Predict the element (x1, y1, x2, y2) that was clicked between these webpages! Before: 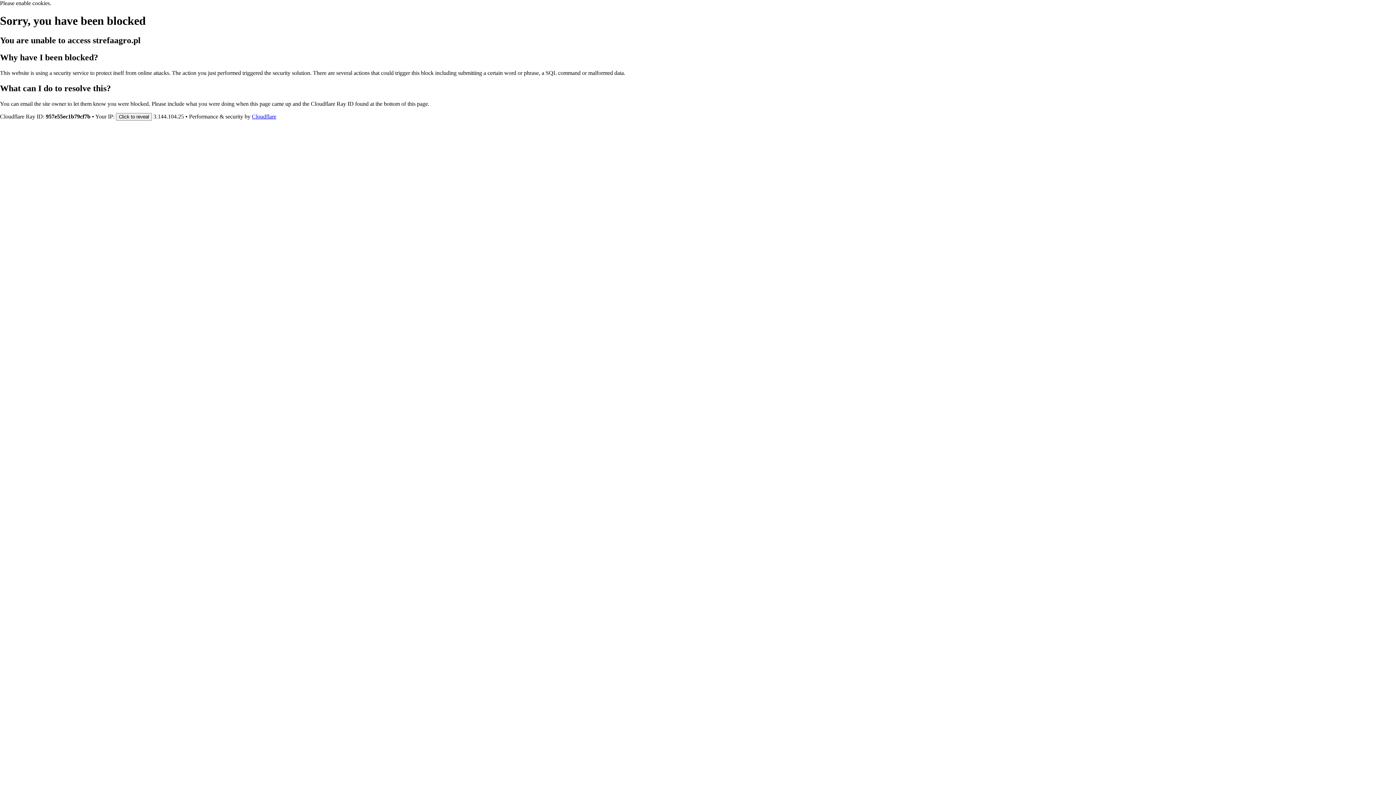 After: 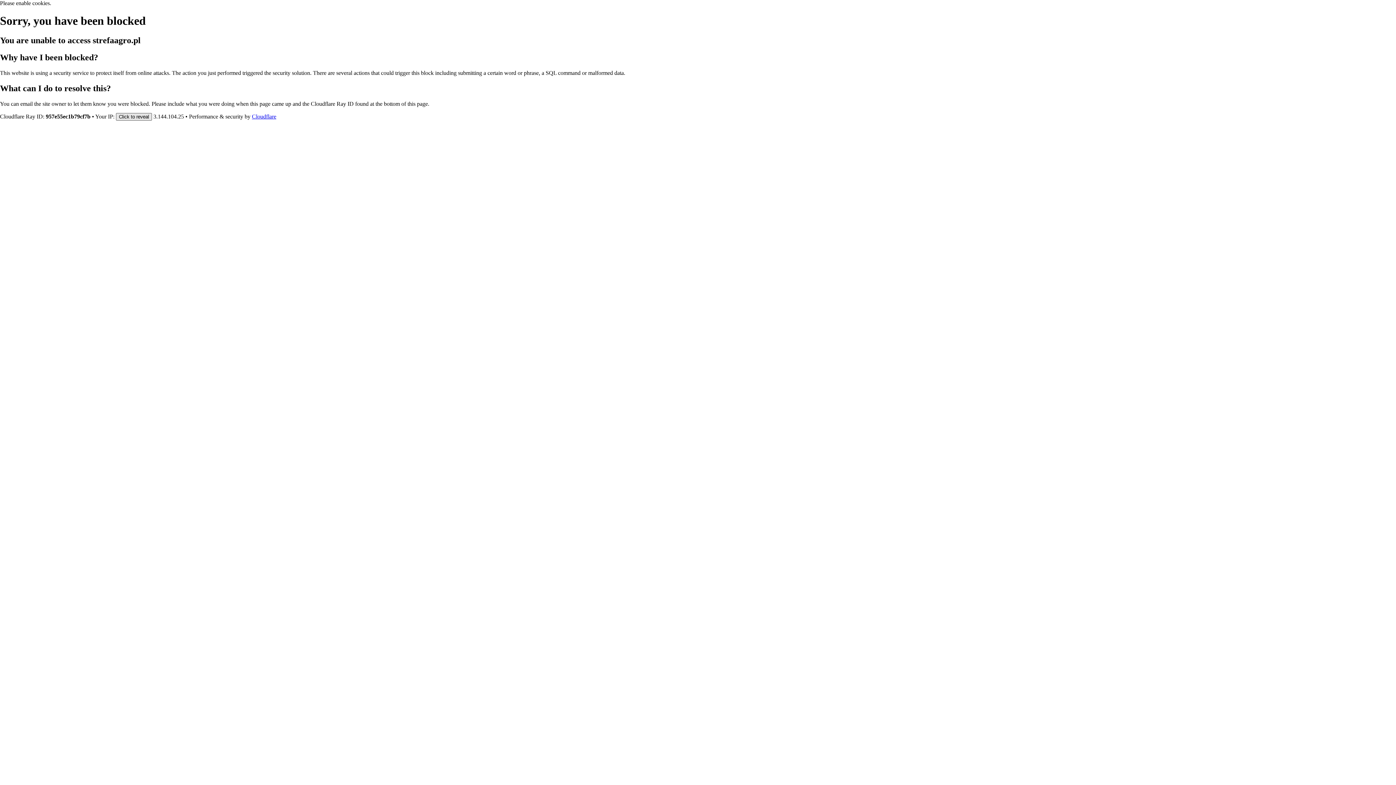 Action: bbox: (116, 112, 152, 120) label: Click to reveal